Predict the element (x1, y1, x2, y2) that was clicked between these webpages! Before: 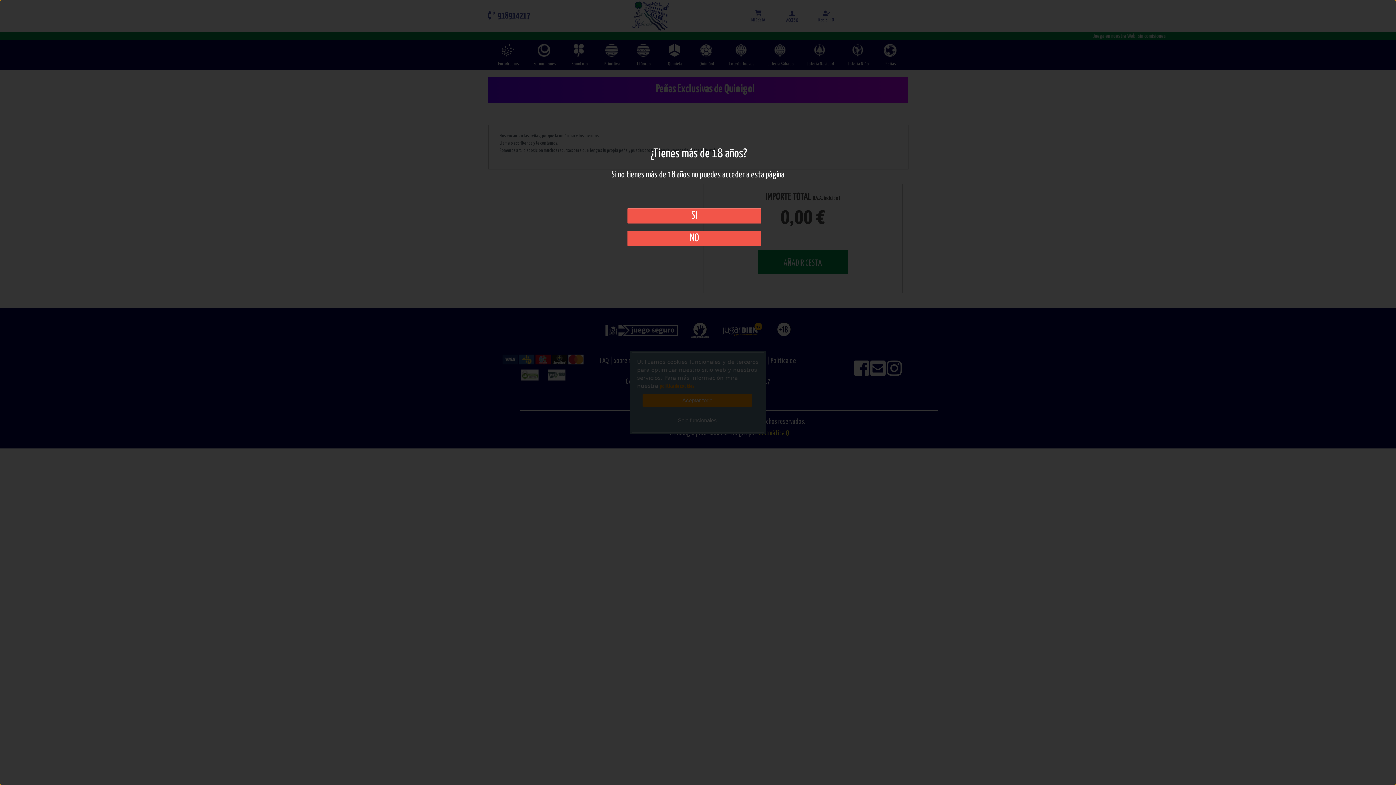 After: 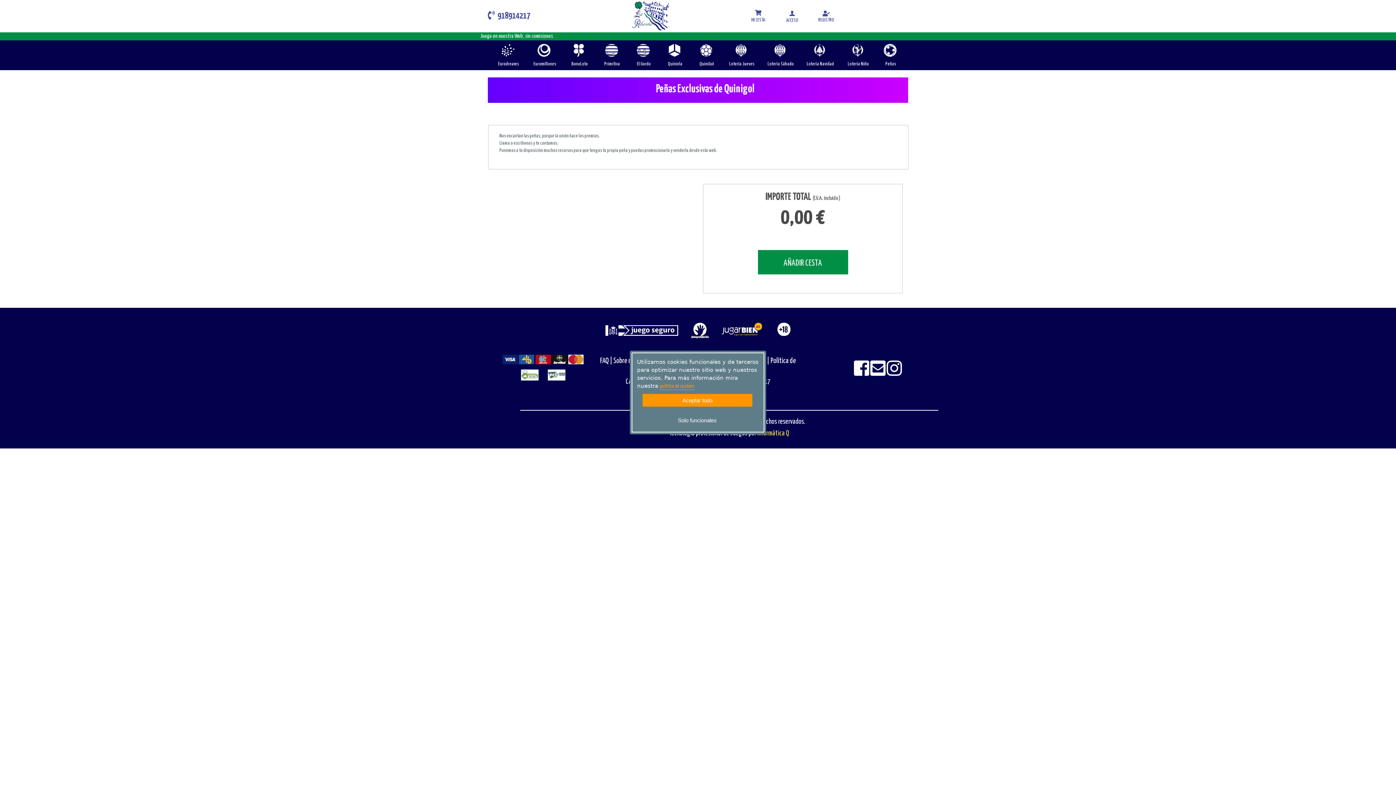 Action: bbox: (627, 208, 761, 223) label: SI